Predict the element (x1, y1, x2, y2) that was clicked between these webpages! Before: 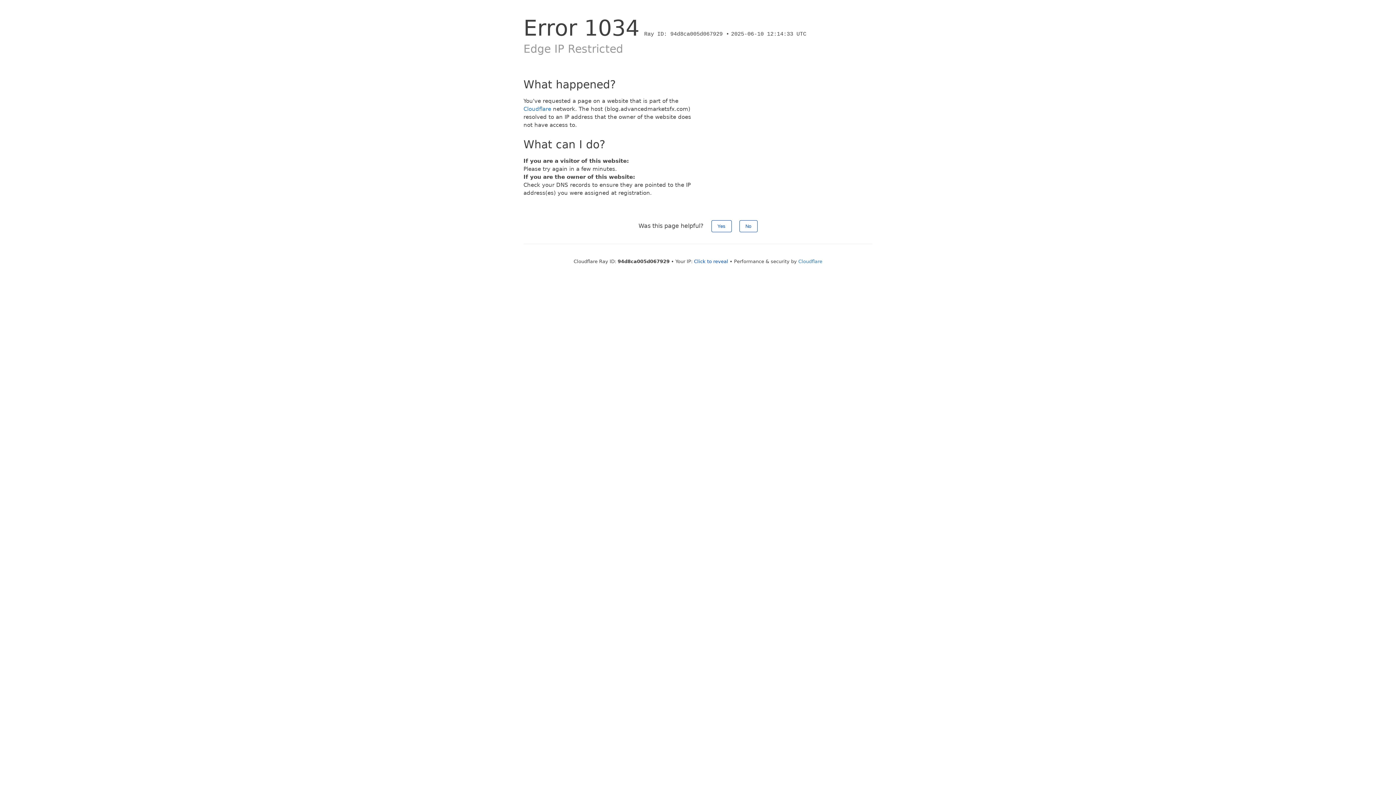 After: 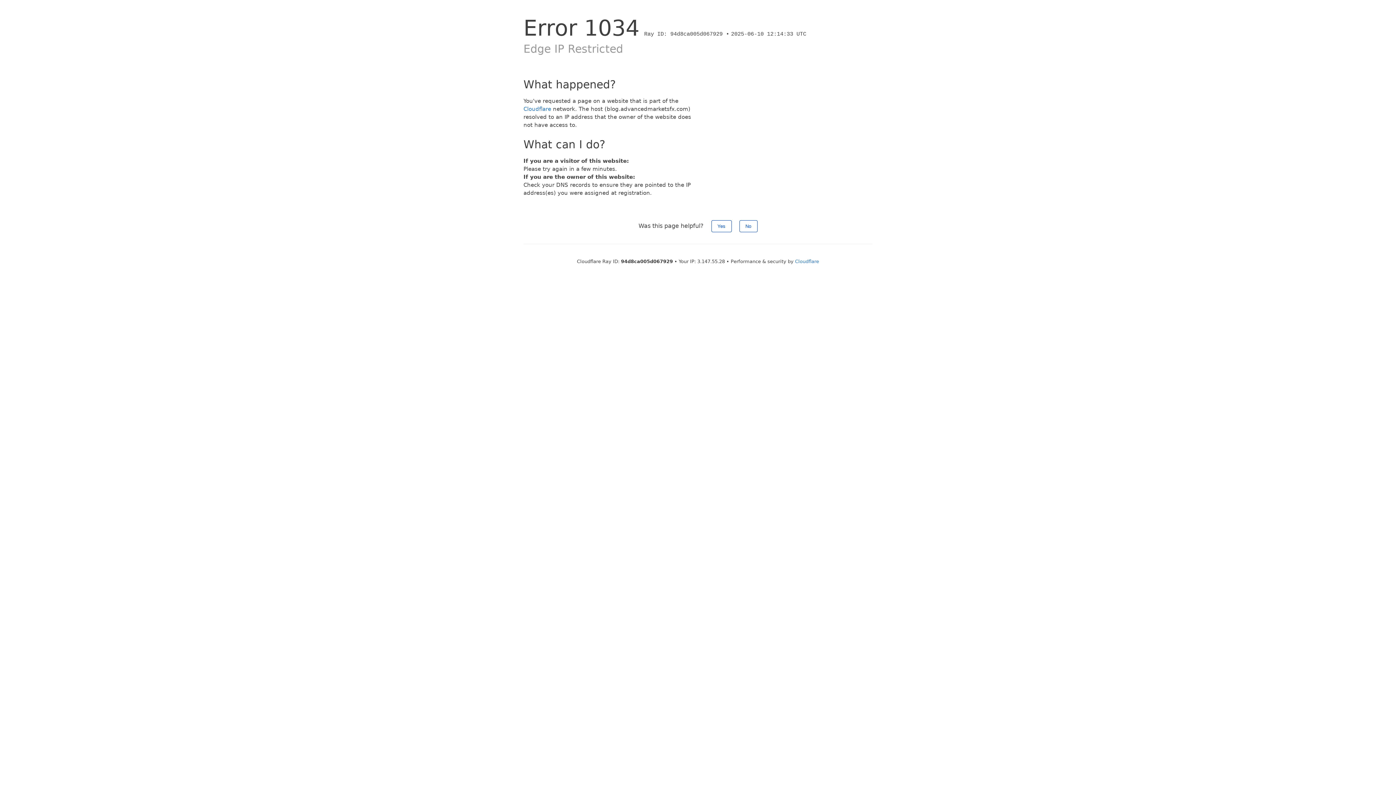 Action: bbox: (694, 258, 728, 264) label: Click to reveal